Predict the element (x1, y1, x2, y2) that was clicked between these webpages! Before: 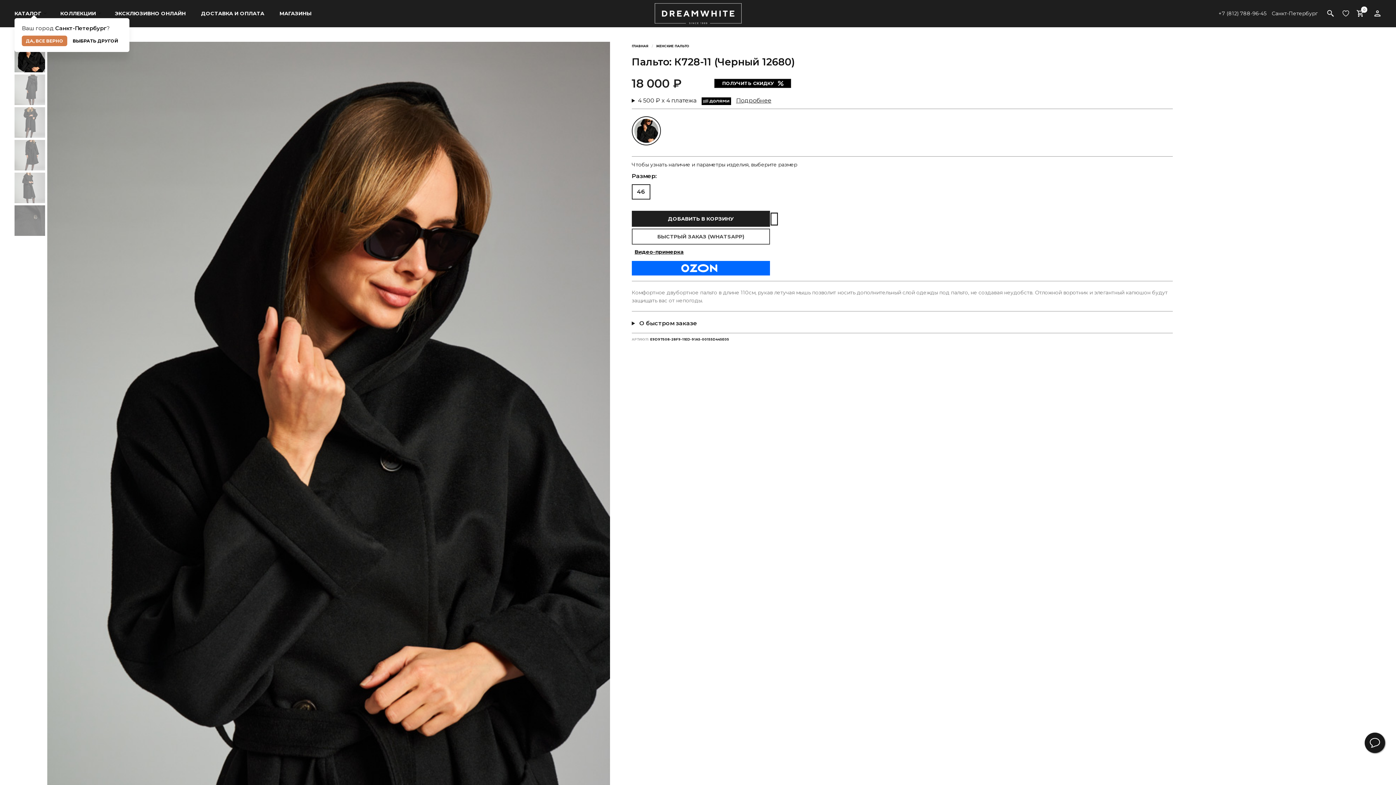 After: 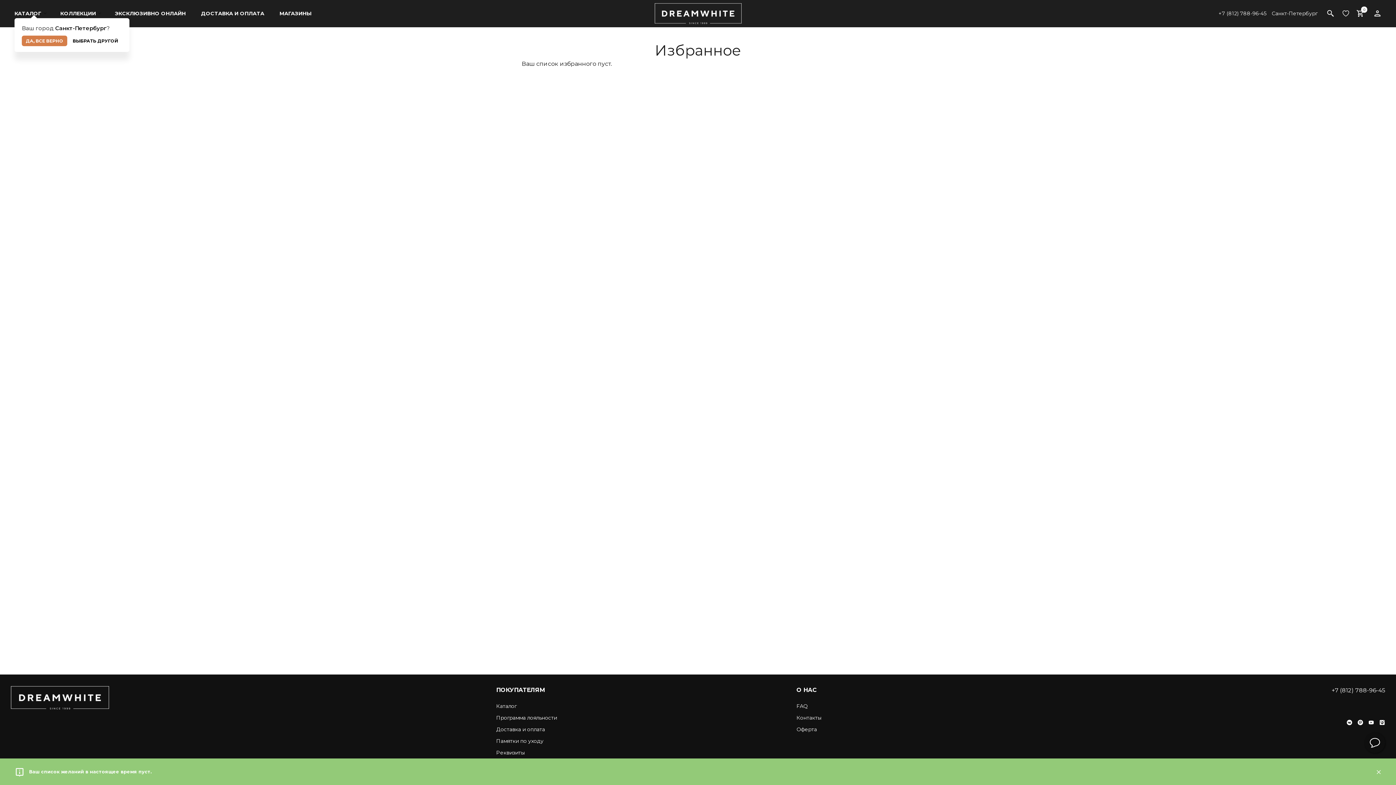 Action: bbox: (1342, 9, 1349, 17)